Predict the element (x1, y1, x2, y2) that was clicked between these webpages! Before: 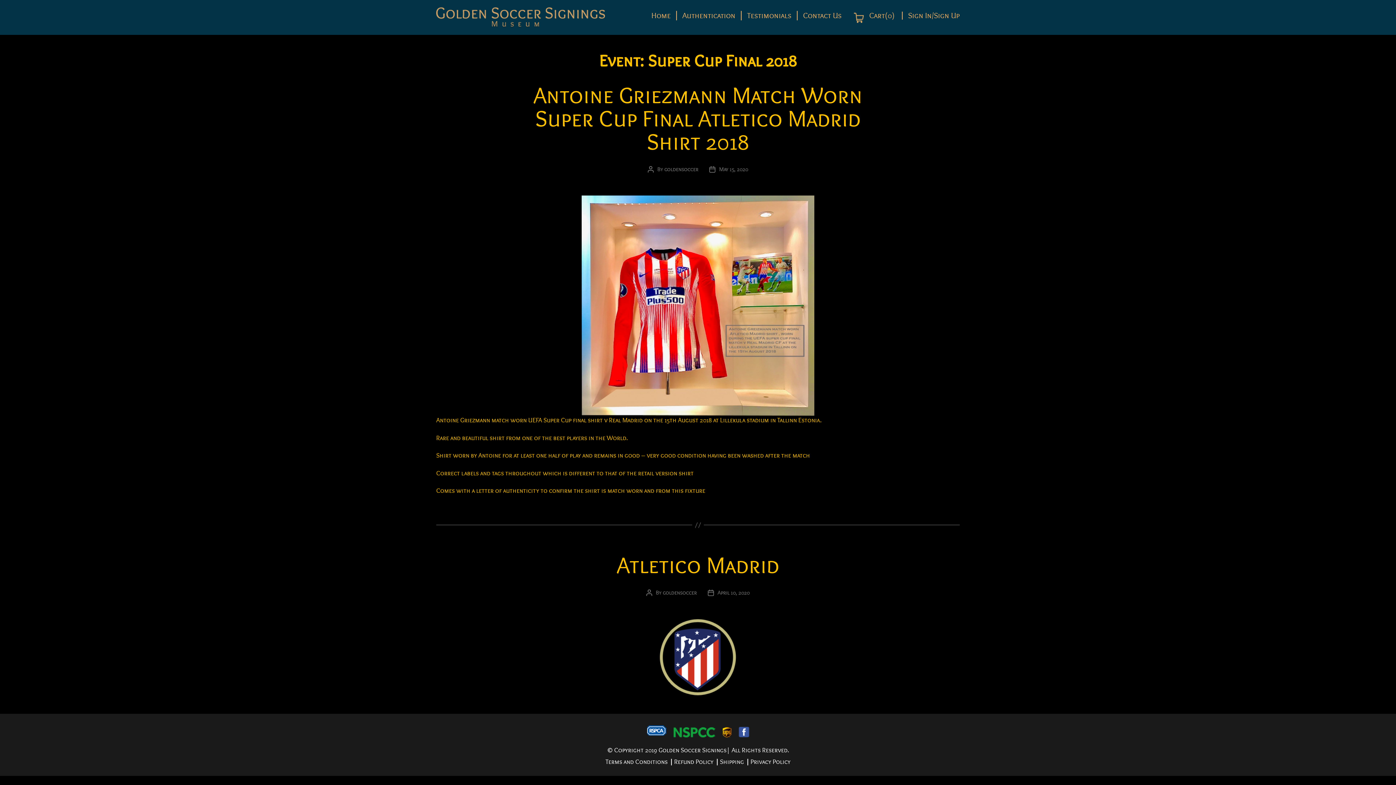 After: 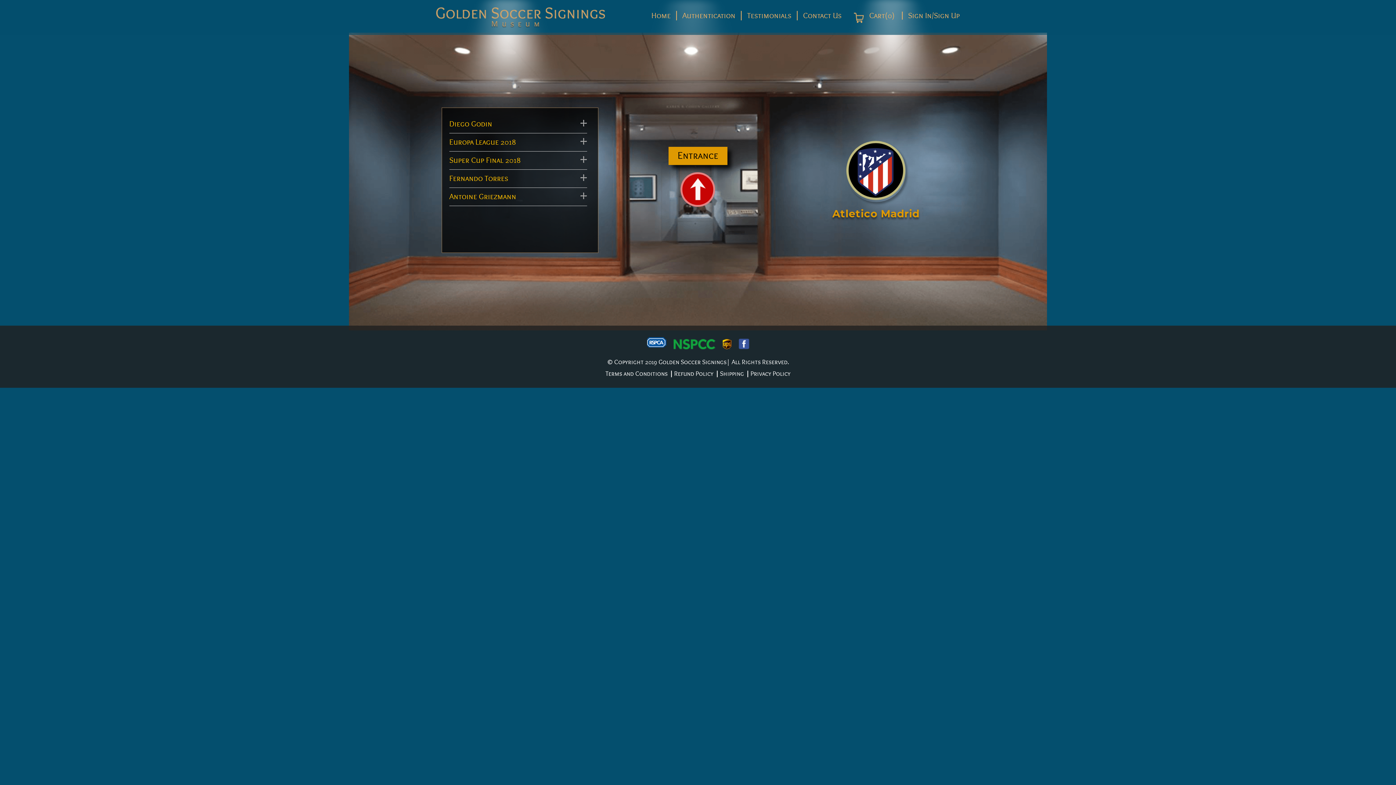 Action: bbox: (616, 552, 779, 579) label: Atletico Madrid